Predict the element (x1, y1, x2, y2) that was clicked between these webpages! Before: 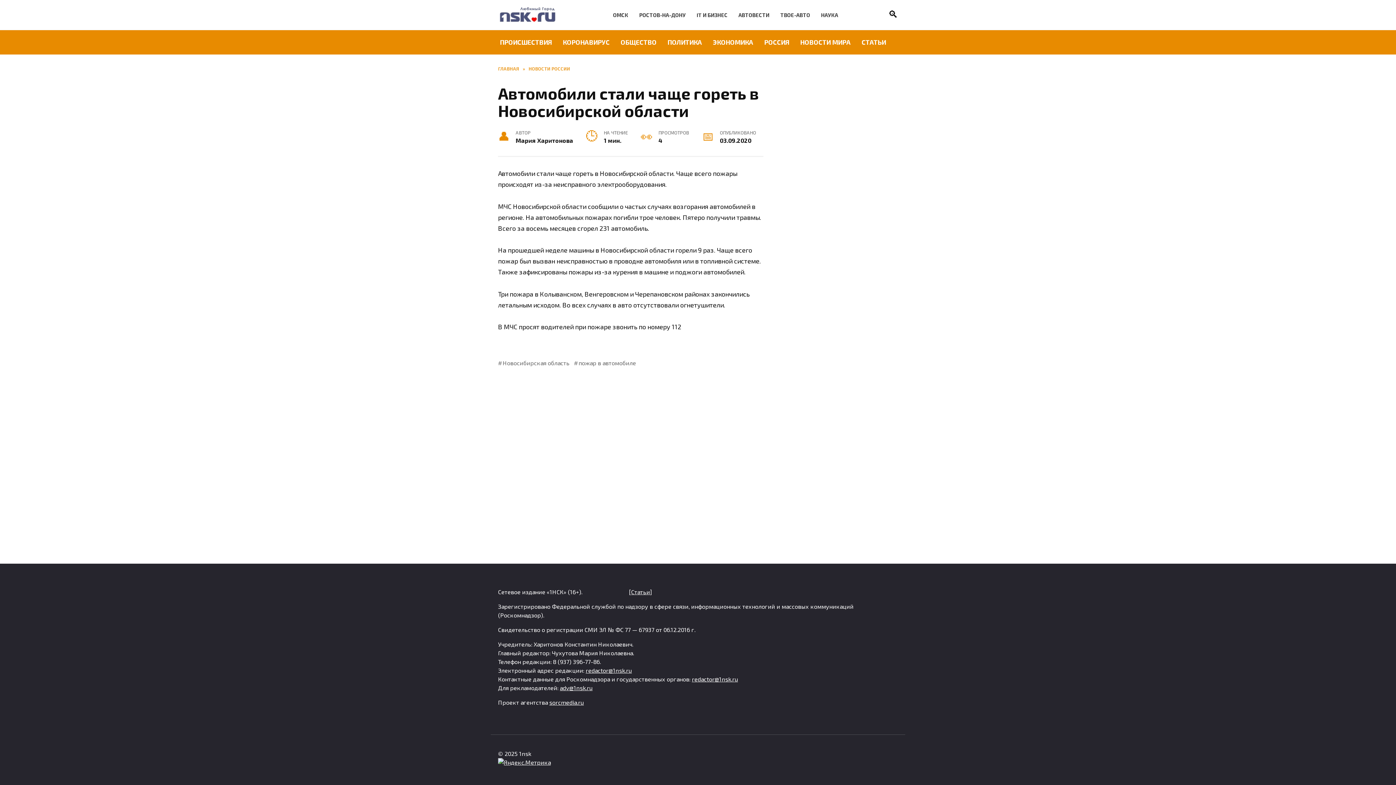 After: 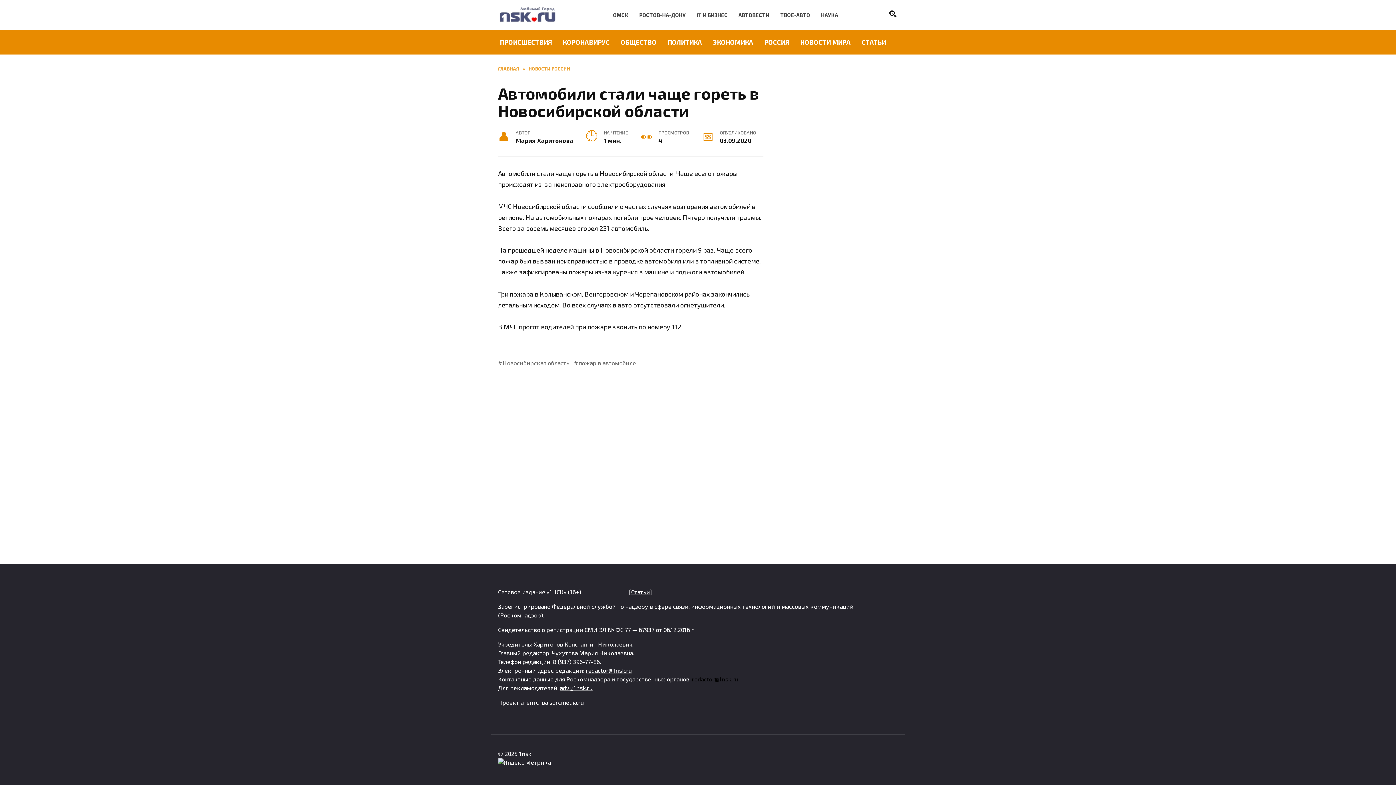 Action: bbox: (692, 676, 738, 682) label: redactor@1nsk.ru